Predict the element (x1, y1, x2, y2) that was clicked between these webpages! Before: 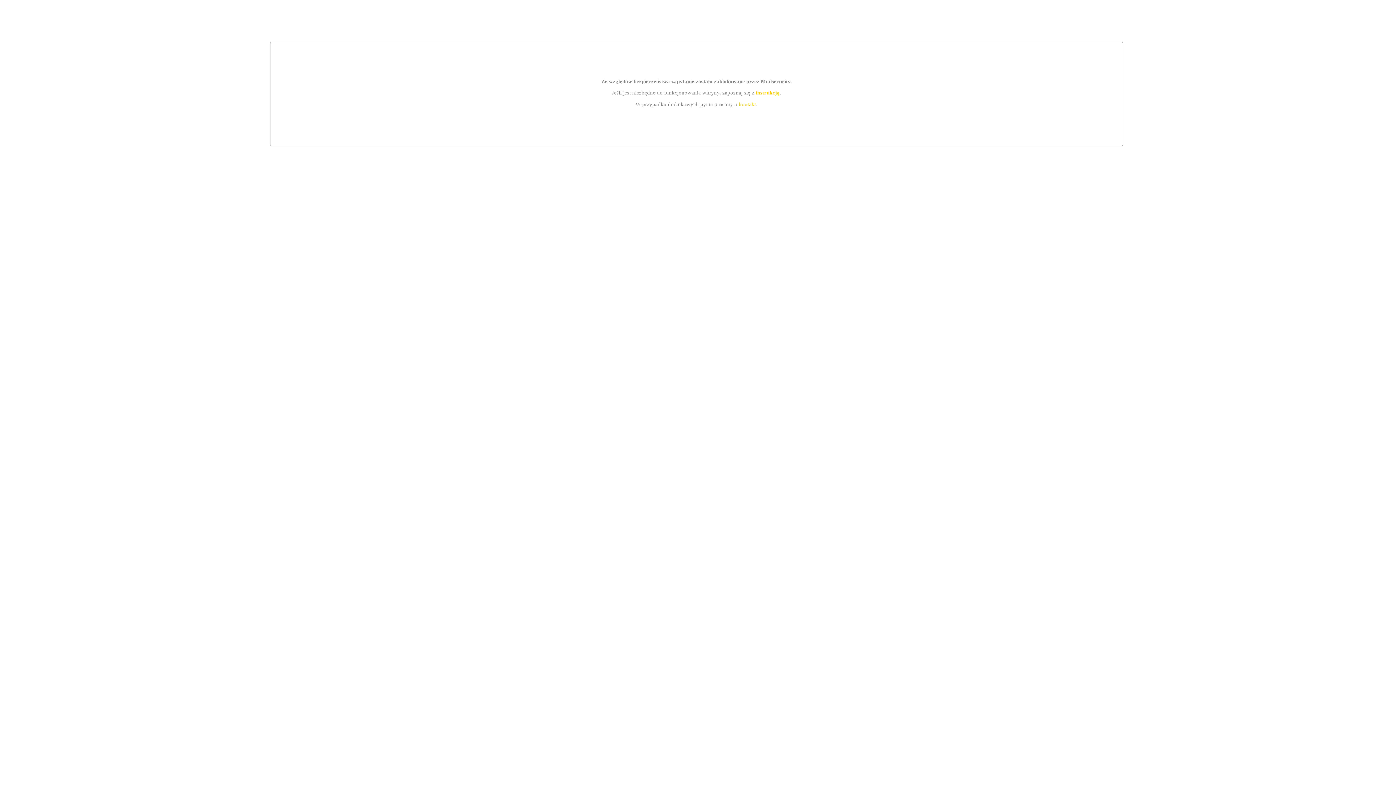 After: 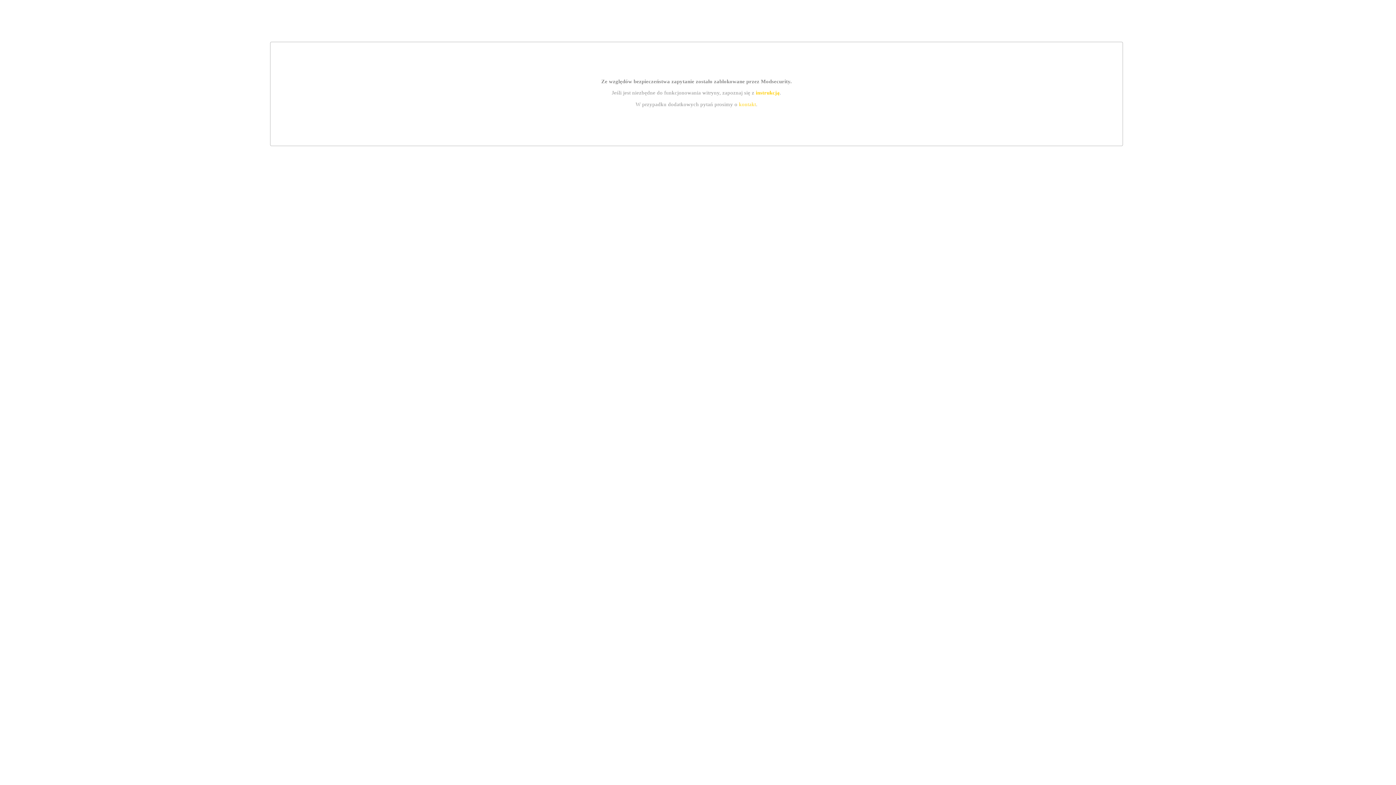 Action: label: kontakt bbox: (739, 101, 756, 107)